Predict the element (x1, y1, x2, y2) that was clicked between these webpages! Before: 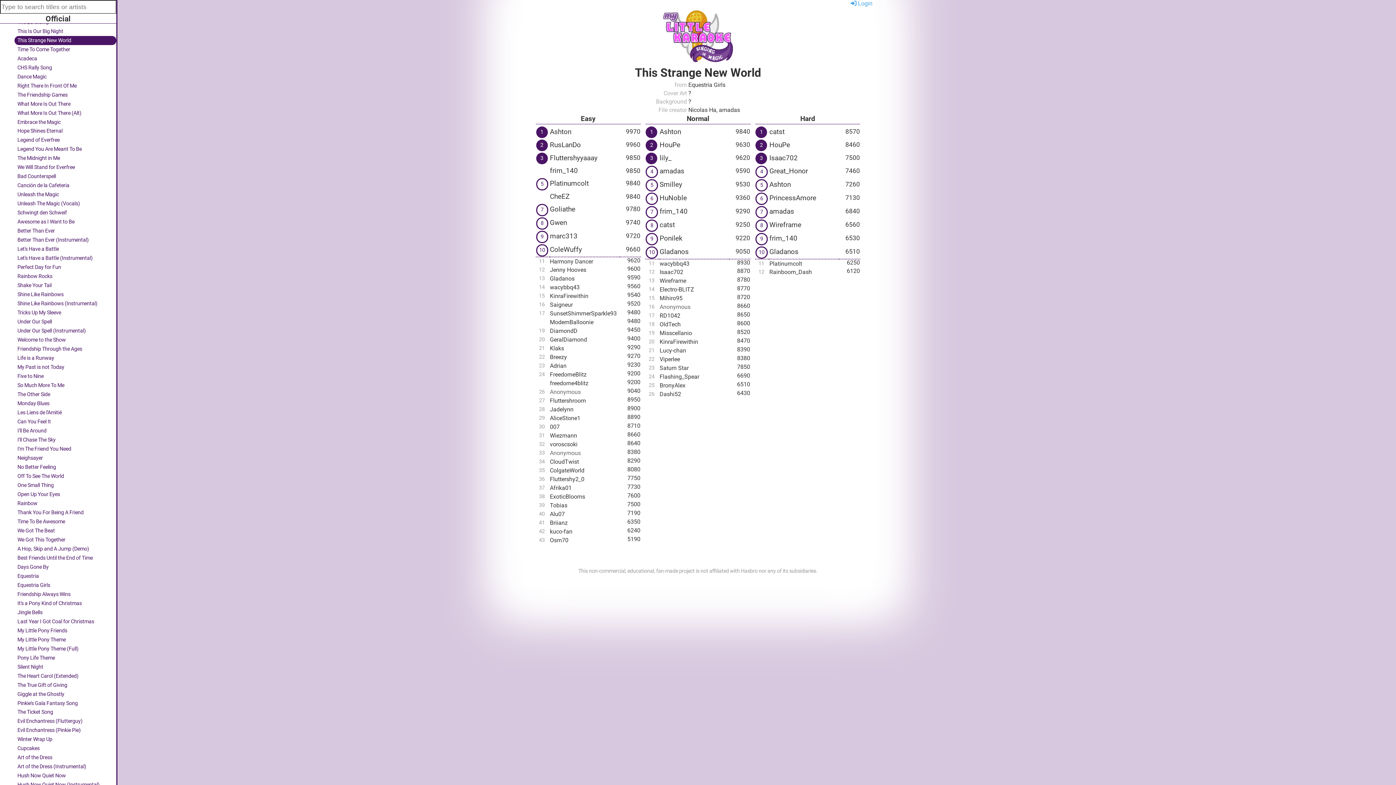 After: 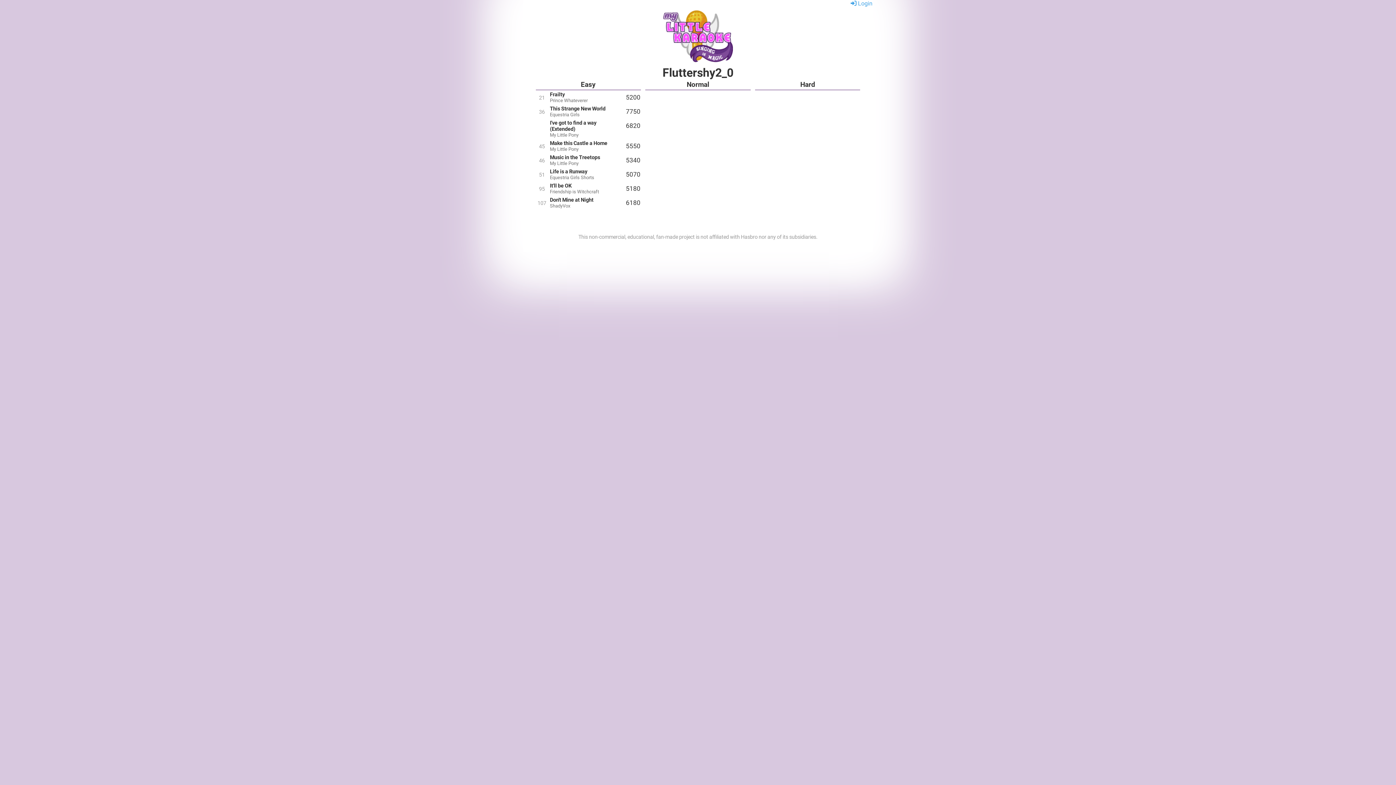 Action: label: Fluttershy2_0 bbox: (550, 476, 619, 483)